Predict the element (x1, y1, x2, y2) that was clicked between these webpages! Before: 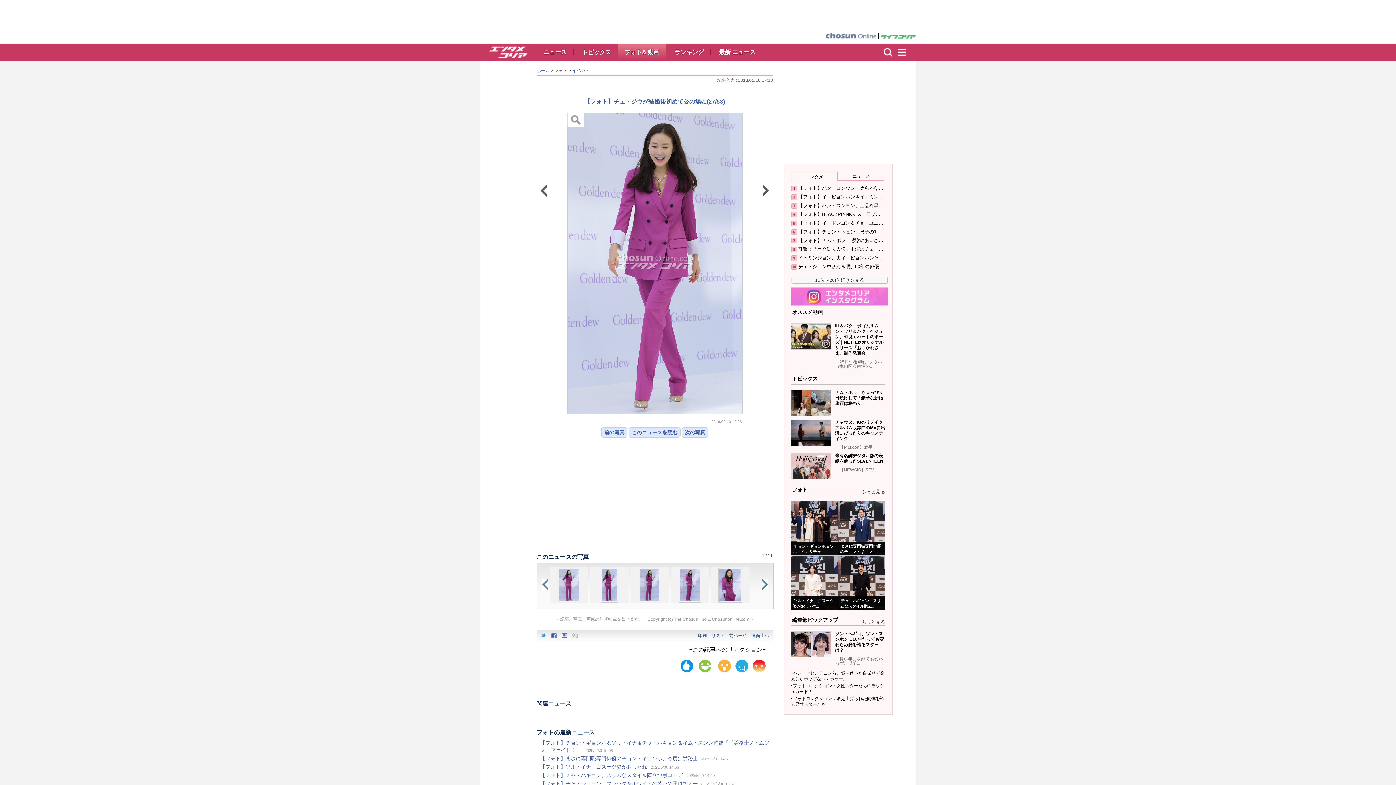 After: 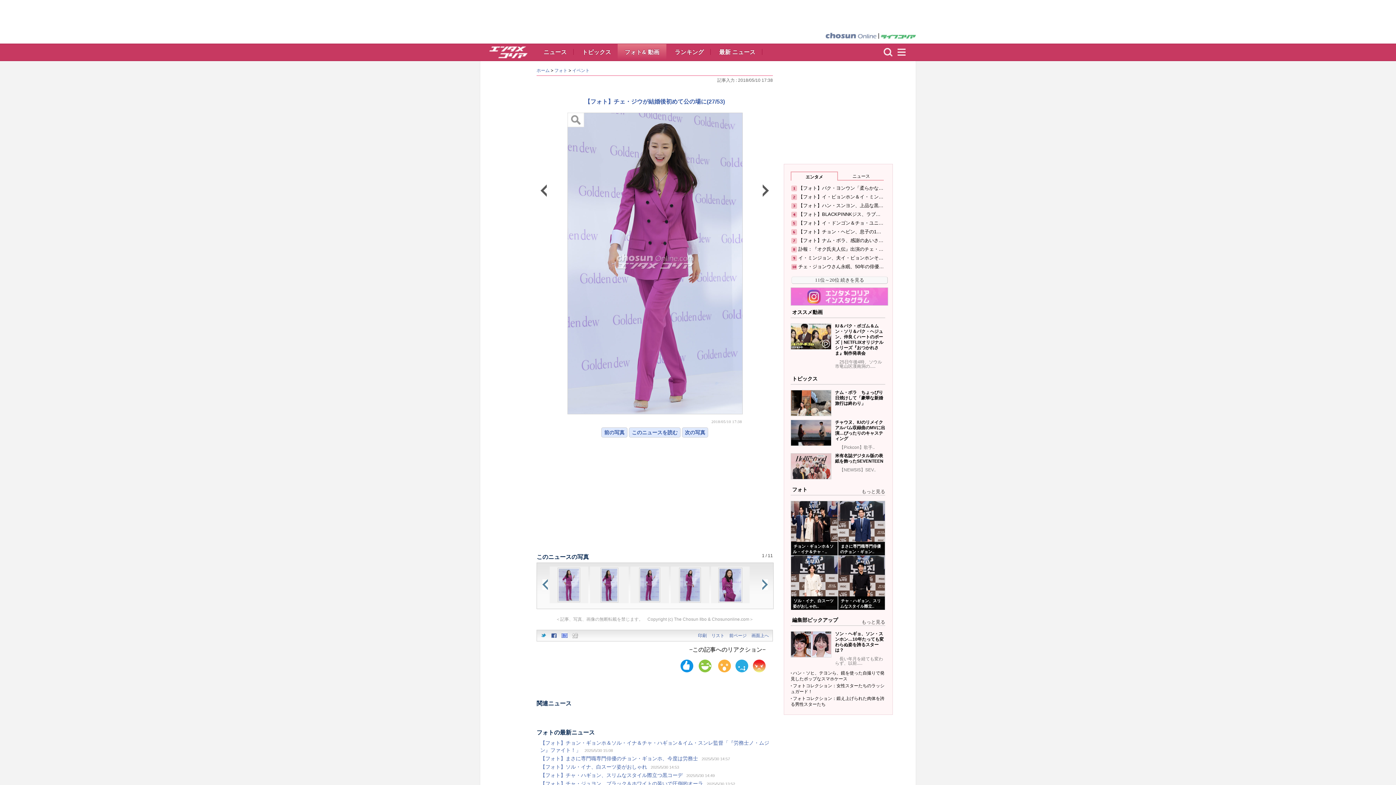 Action: bbox: (698, 633, 706, 638) label: 印刷